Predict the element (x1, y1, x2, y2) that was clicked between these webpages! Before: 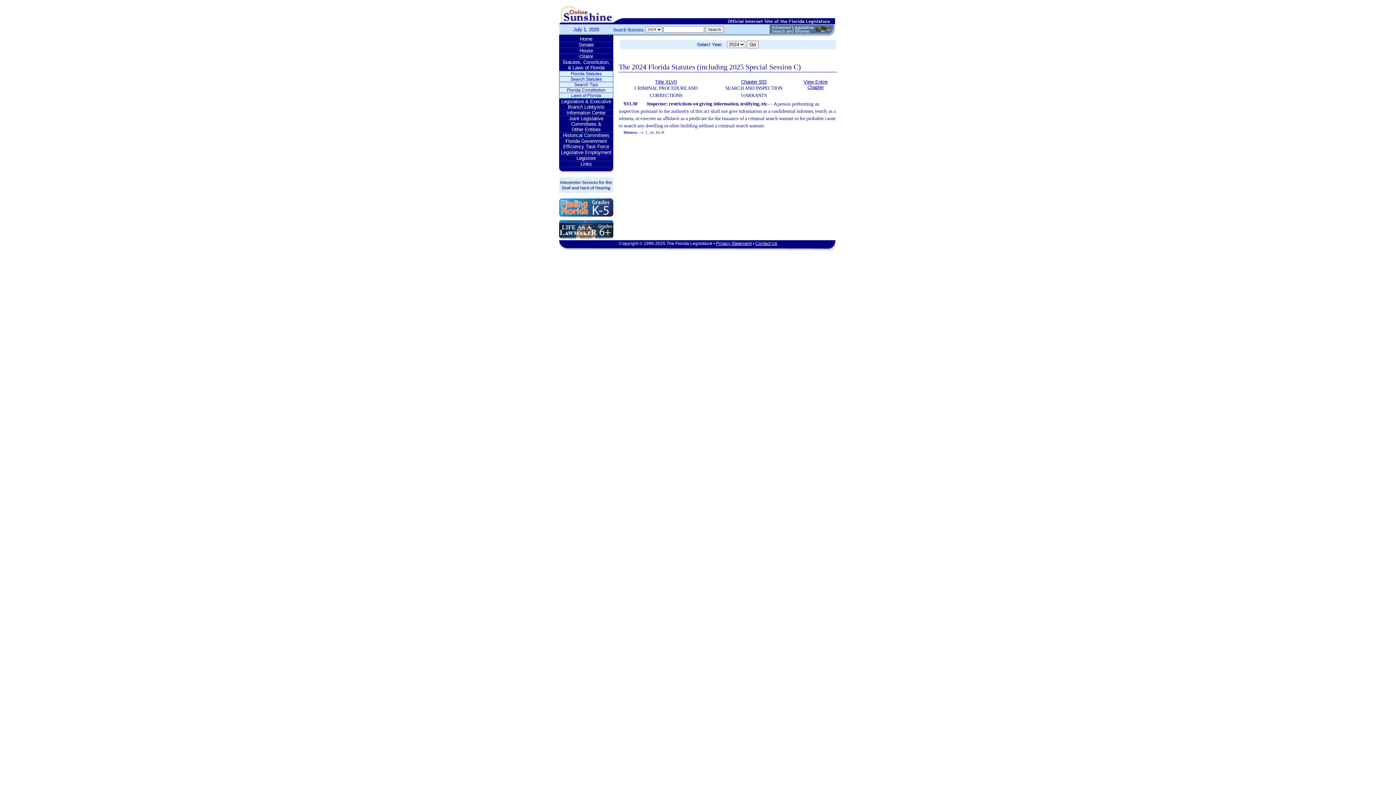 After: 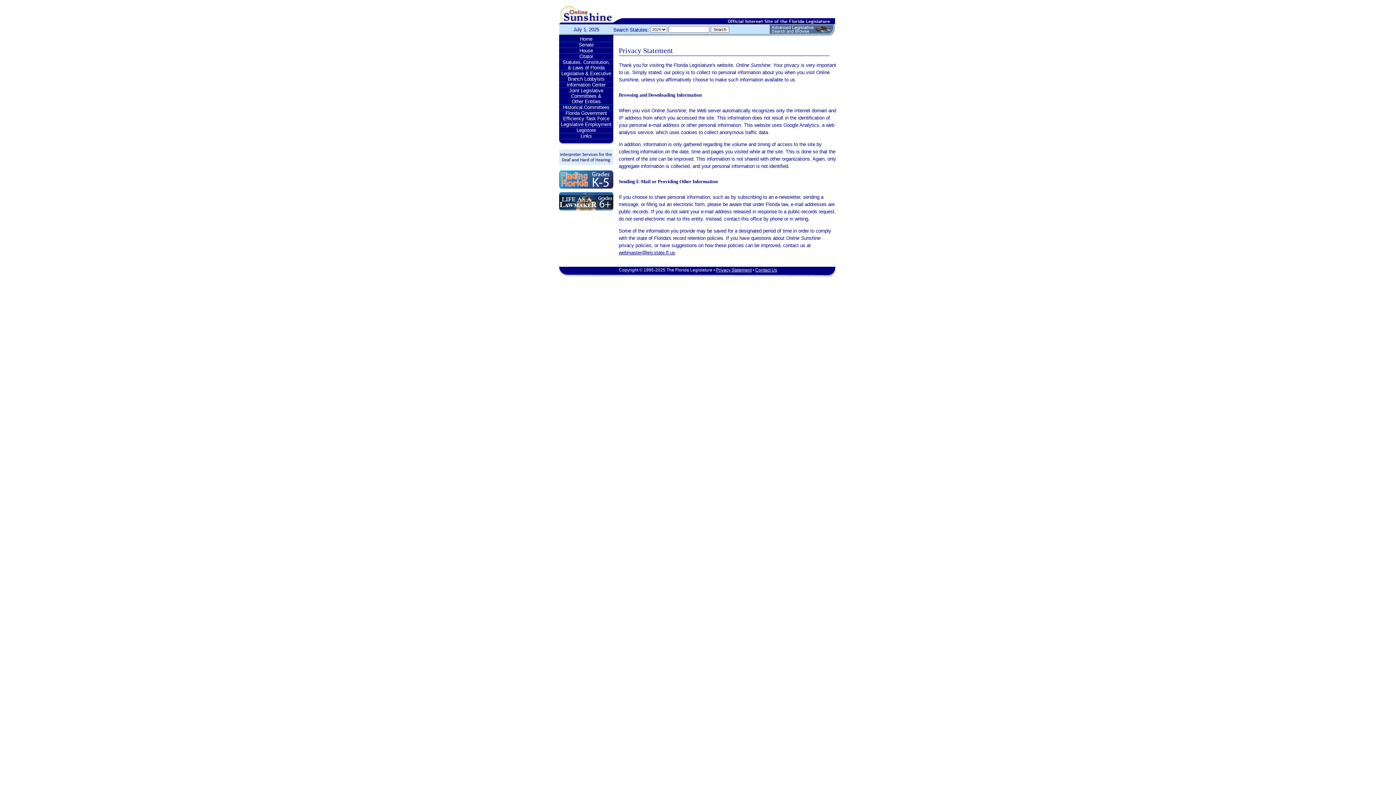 Action: bbox: (716, 241, 751, 246) label: Privacy Statement